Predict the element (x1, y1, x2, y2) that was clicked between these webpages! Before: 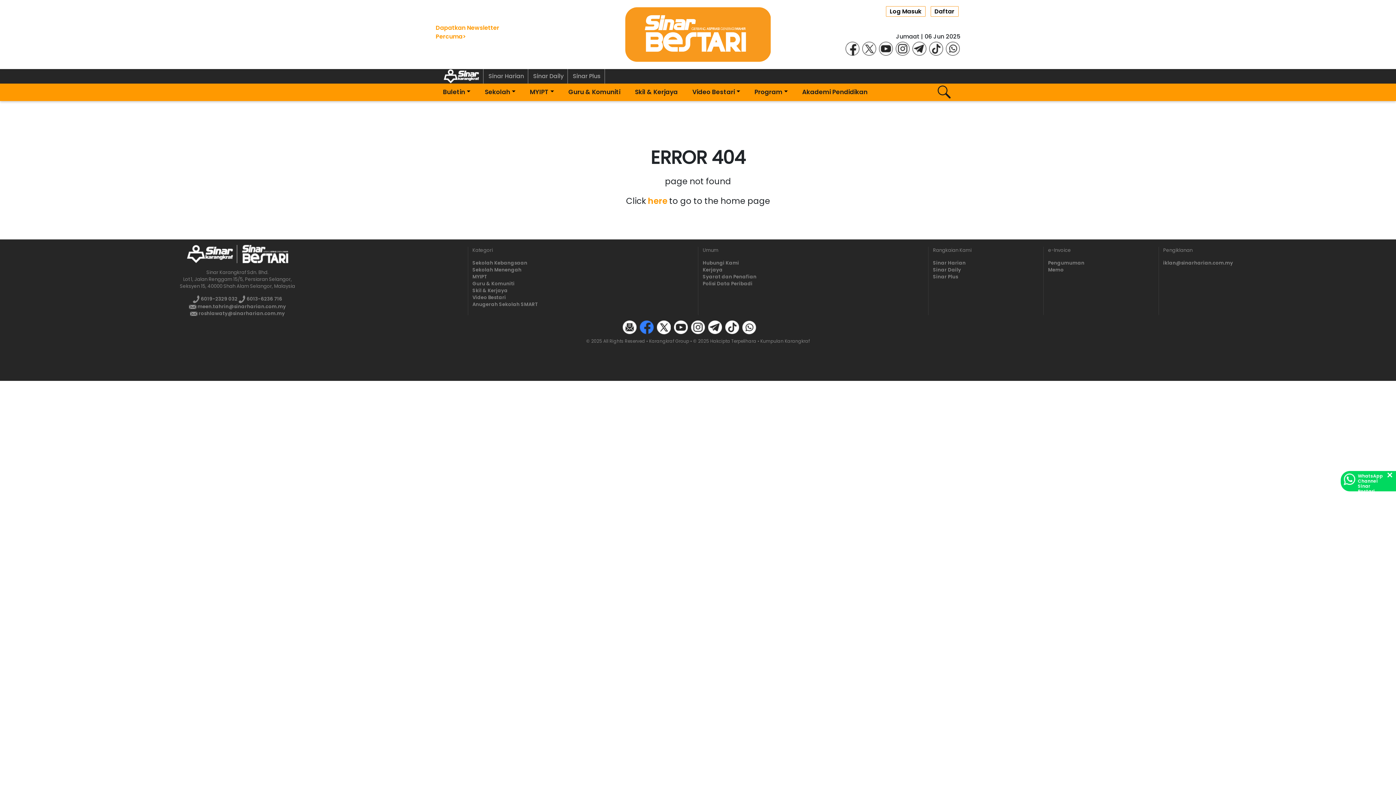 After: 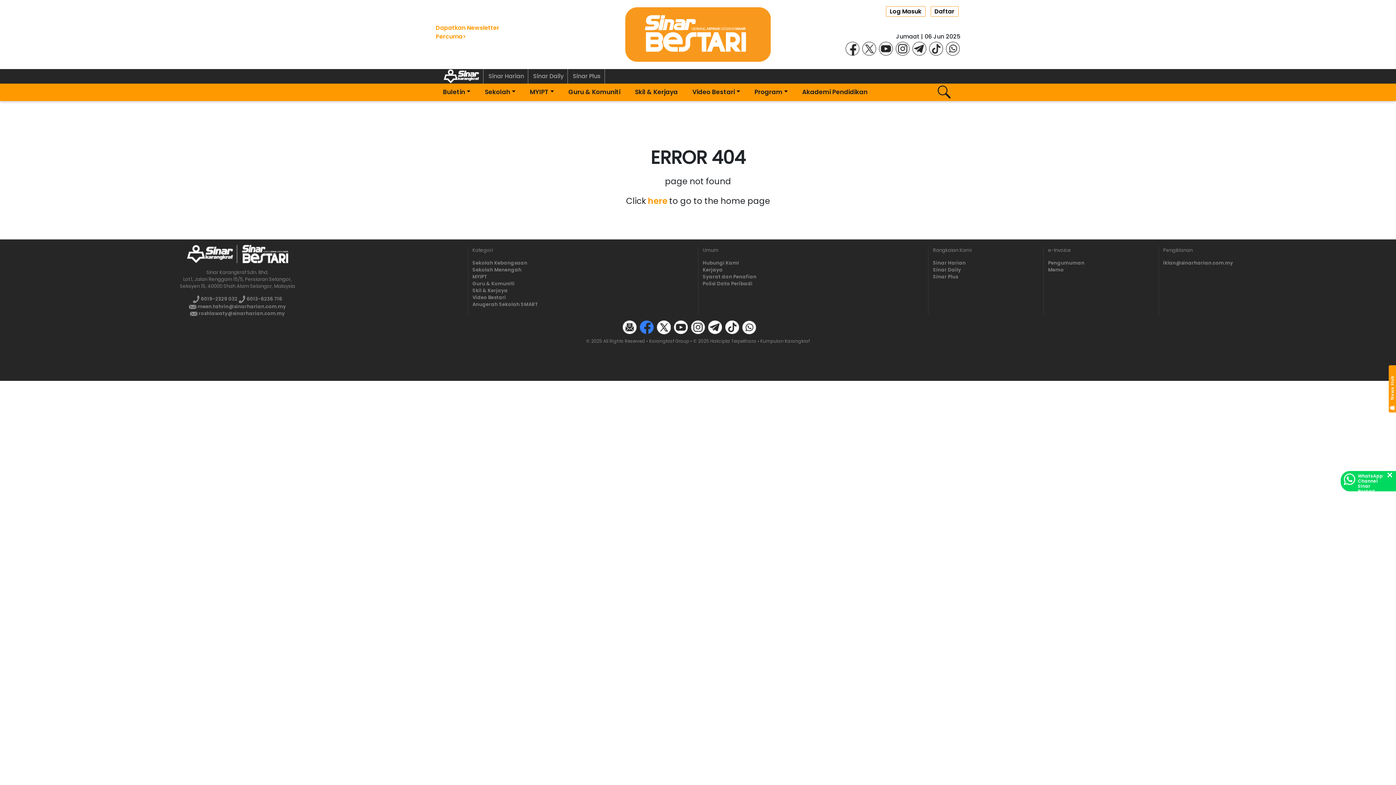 Action: bbox: (1344, 475, 1355, 482)